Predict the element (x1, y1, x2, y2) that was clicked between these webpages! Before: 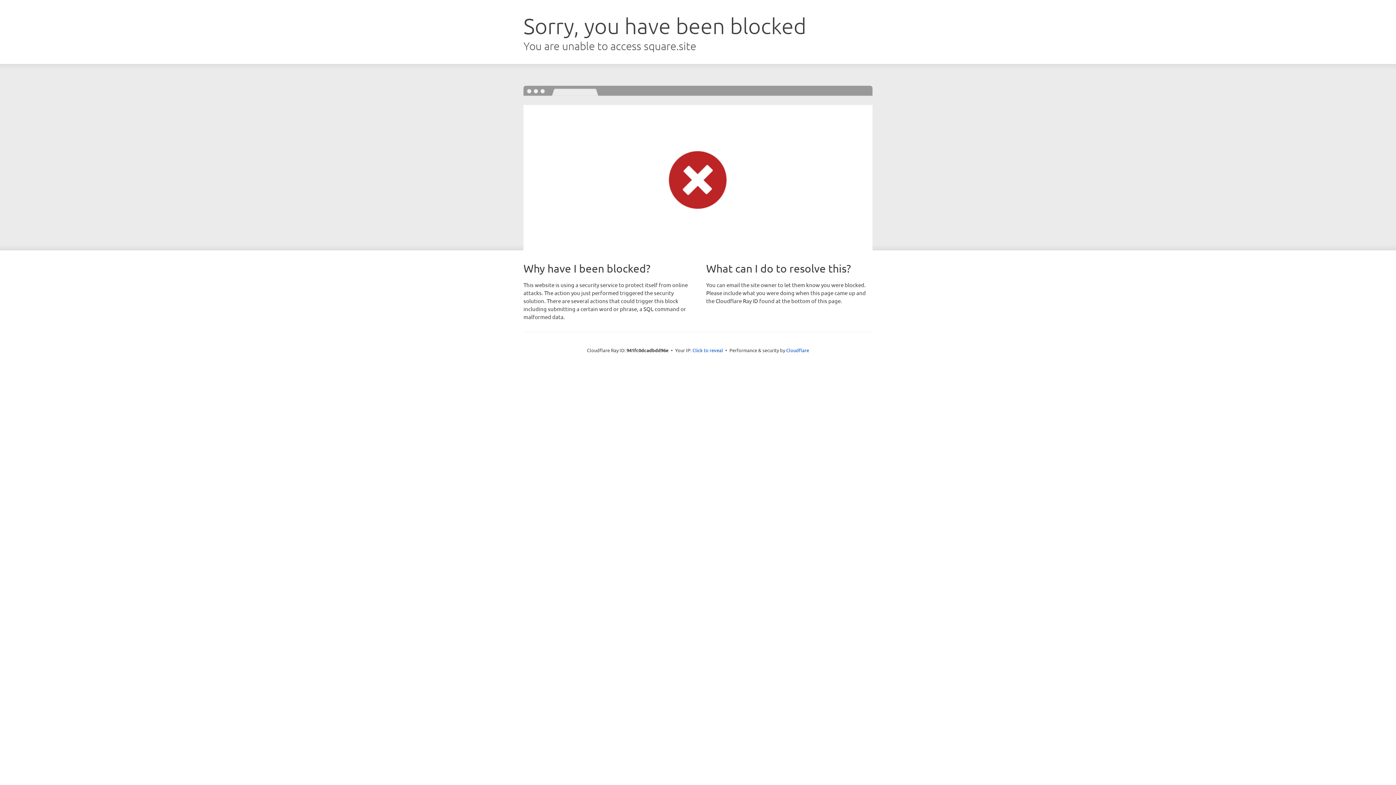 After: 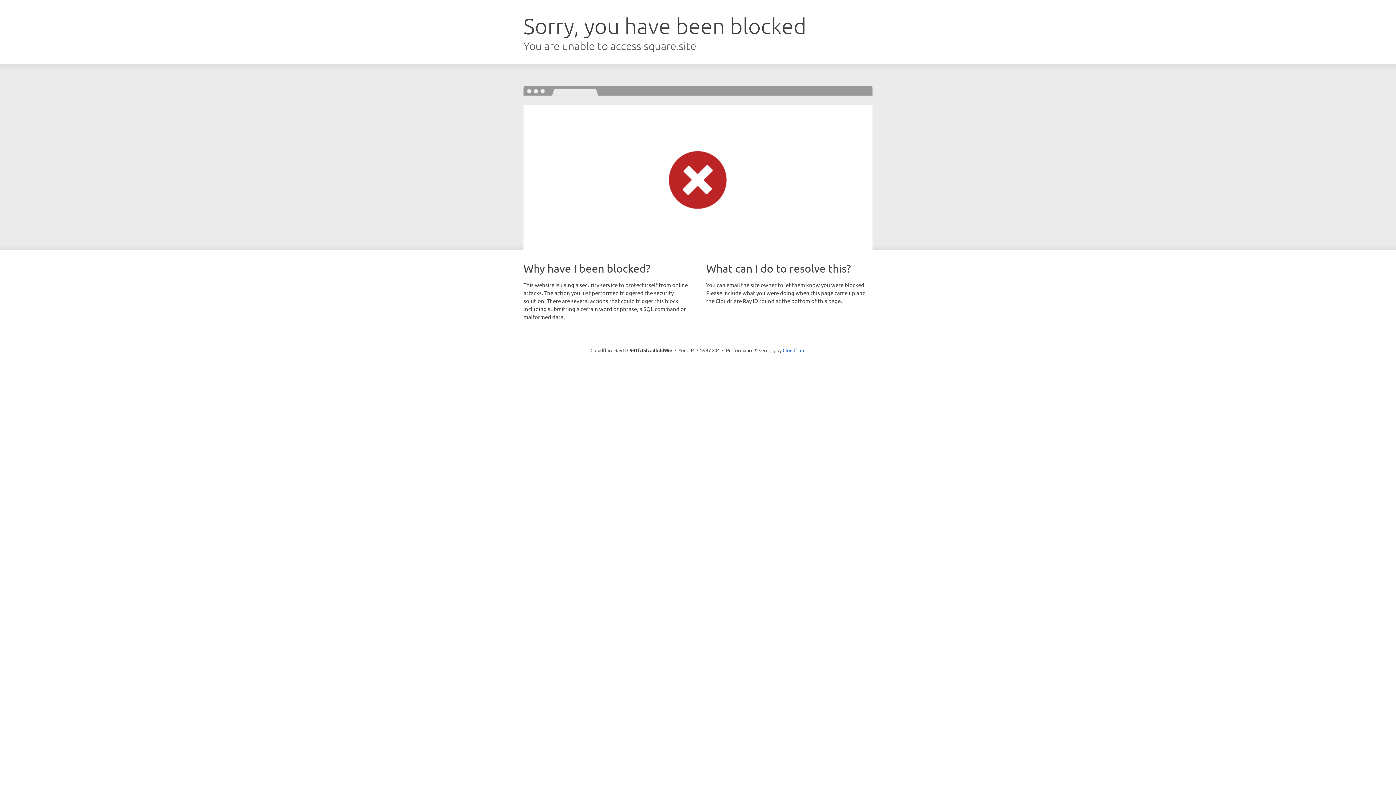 Action: bbox: (692, 346, 723, 353) label: Click to reveal